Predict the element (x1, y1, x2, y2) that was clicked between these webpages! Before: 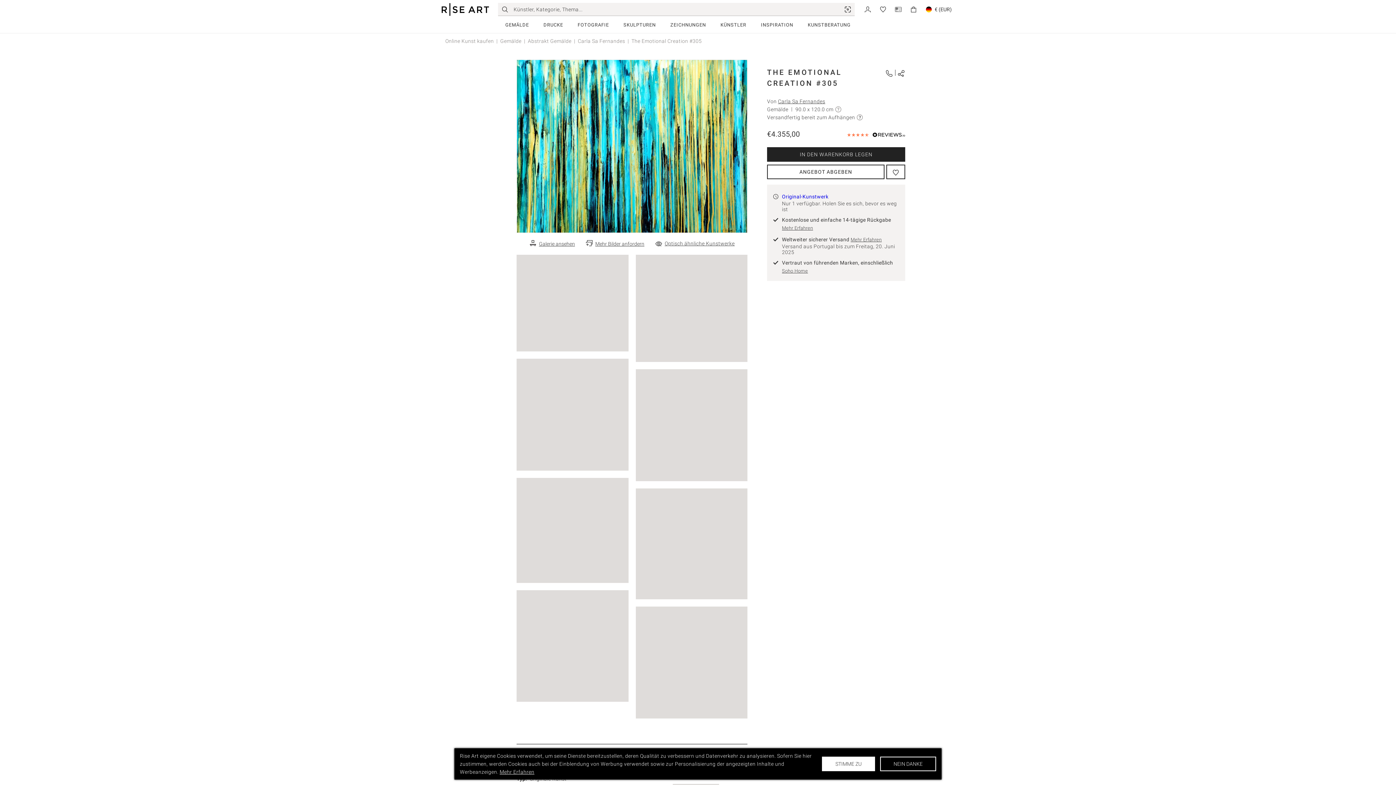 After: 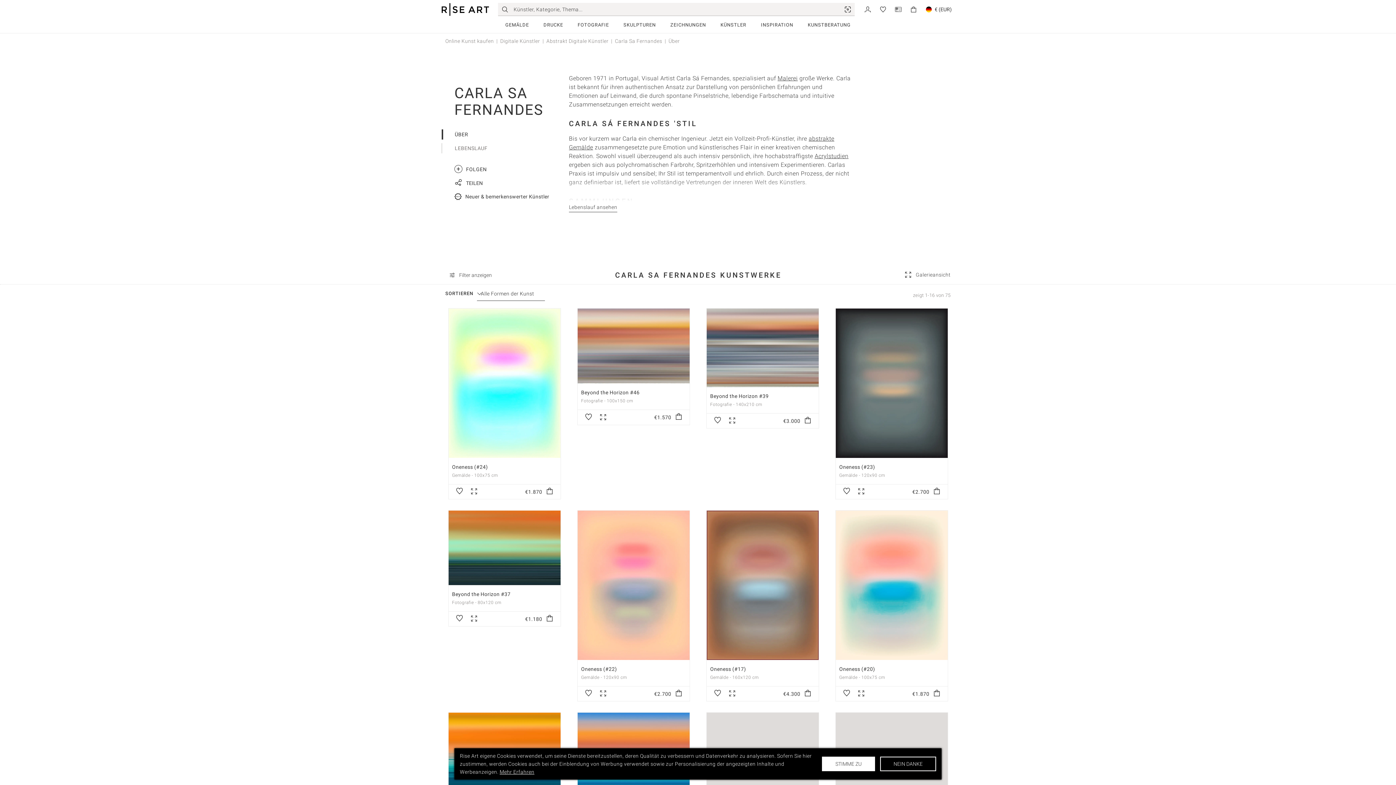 Action: bbox: (778, 98, 825, 104) label: Carla Sa Fernandes